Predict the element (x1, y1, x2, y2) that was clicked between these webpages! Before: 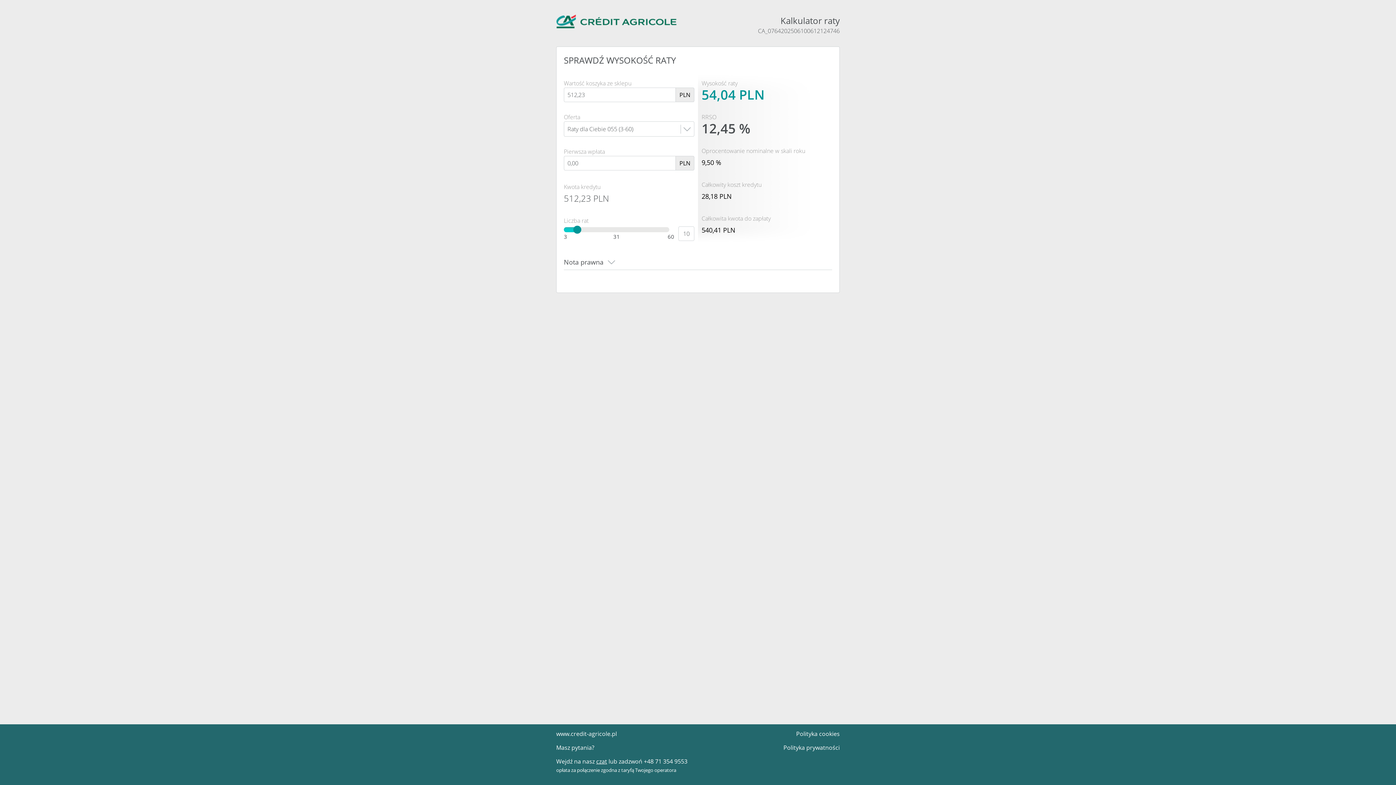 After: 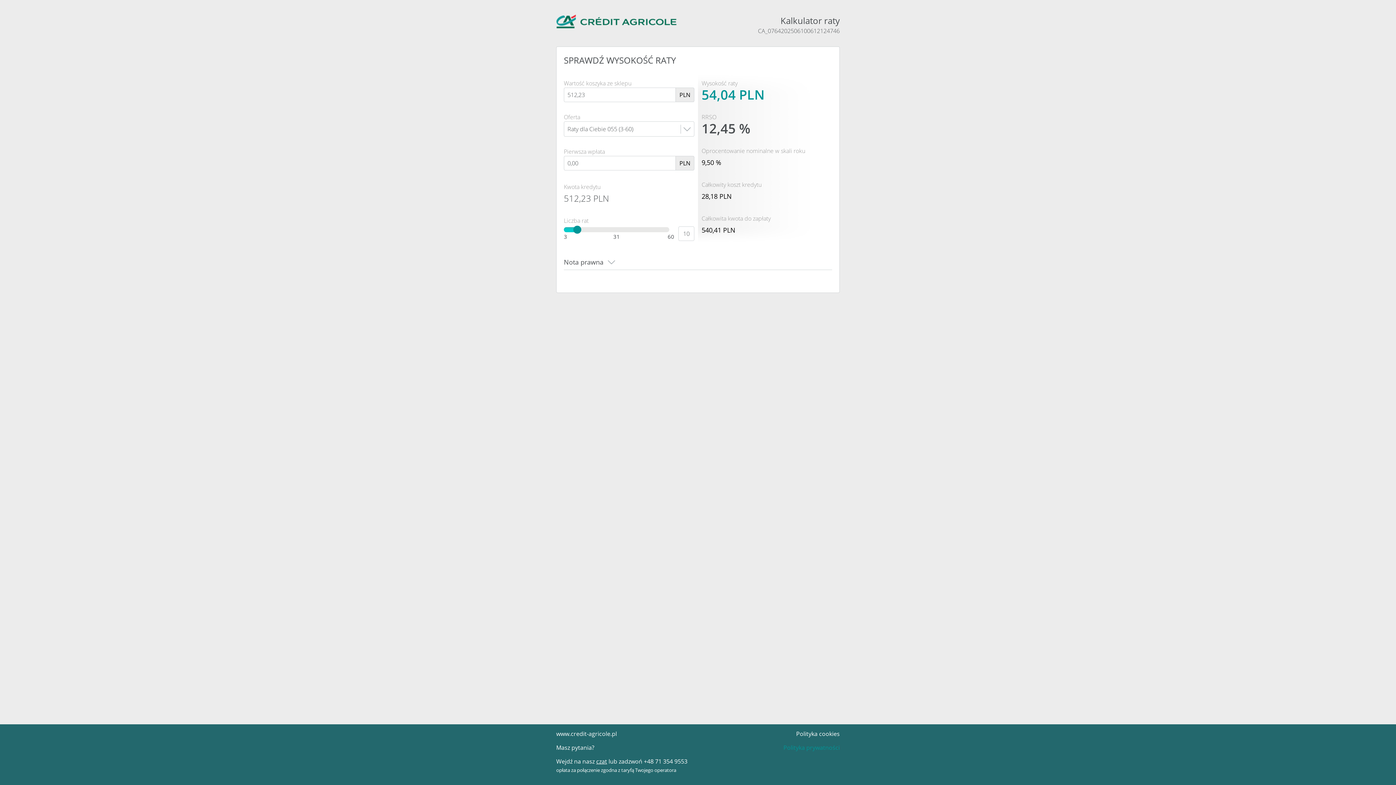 Action: label: Polityka prywatności bbox: (783, 744, 840, 752)